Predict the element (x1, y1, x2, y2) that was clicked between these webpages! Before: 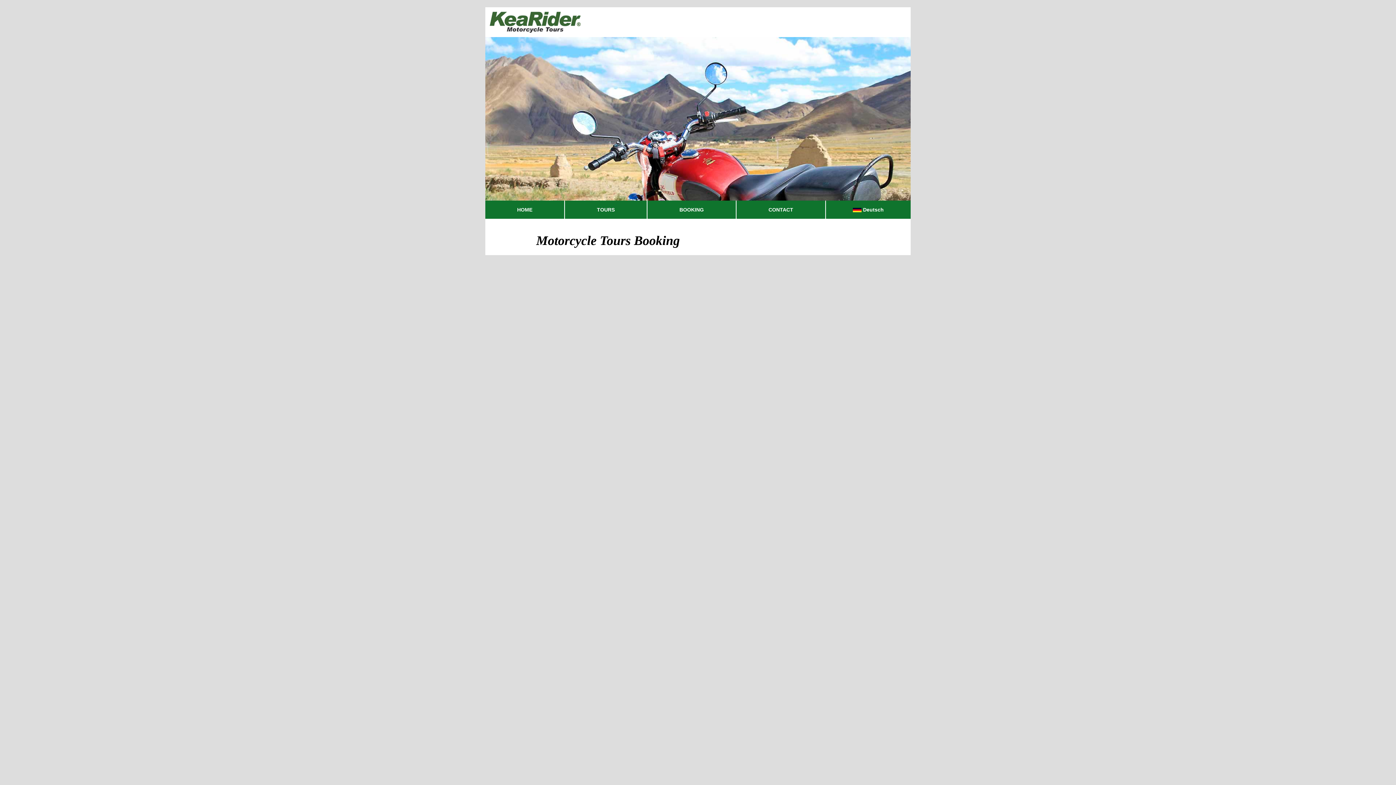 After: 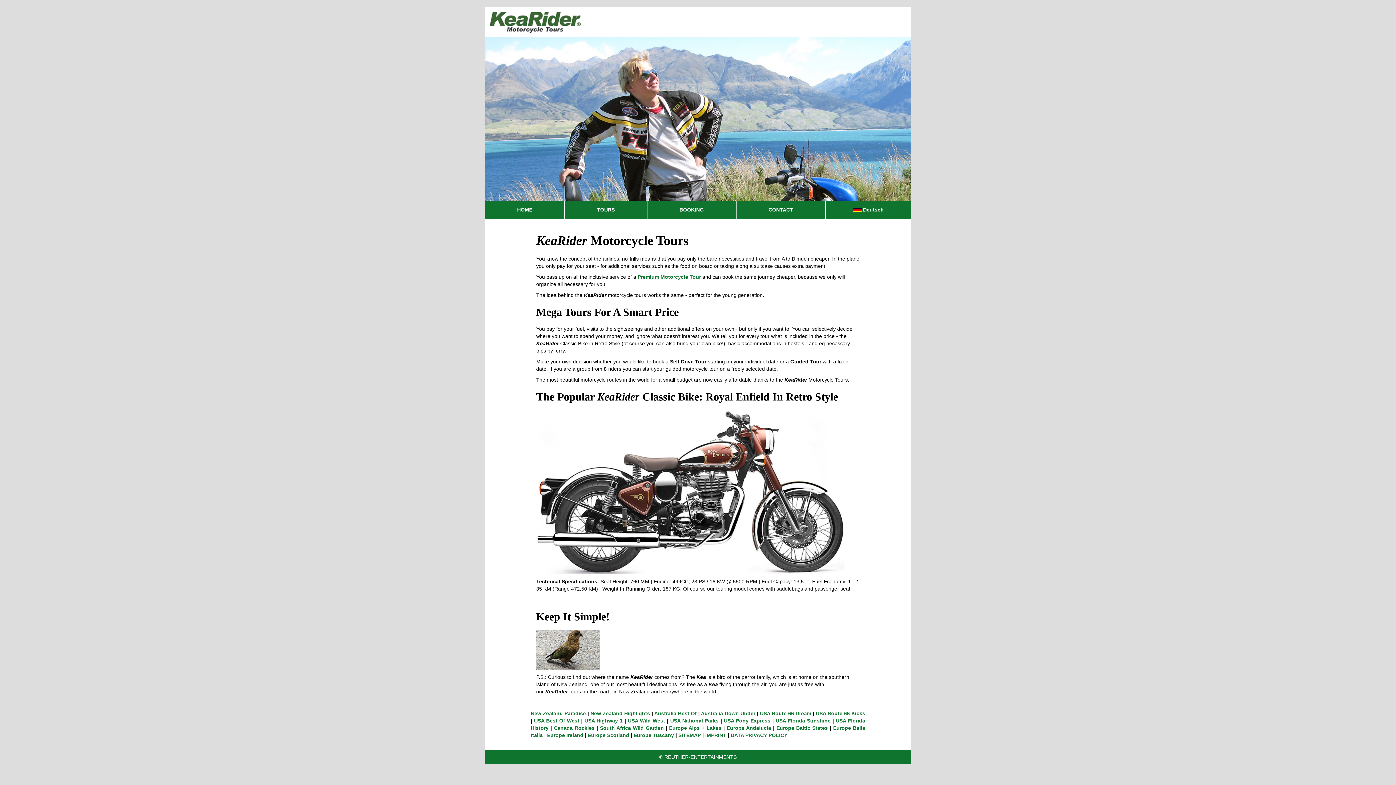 Action: bbox: (485, 18, 585, 24)